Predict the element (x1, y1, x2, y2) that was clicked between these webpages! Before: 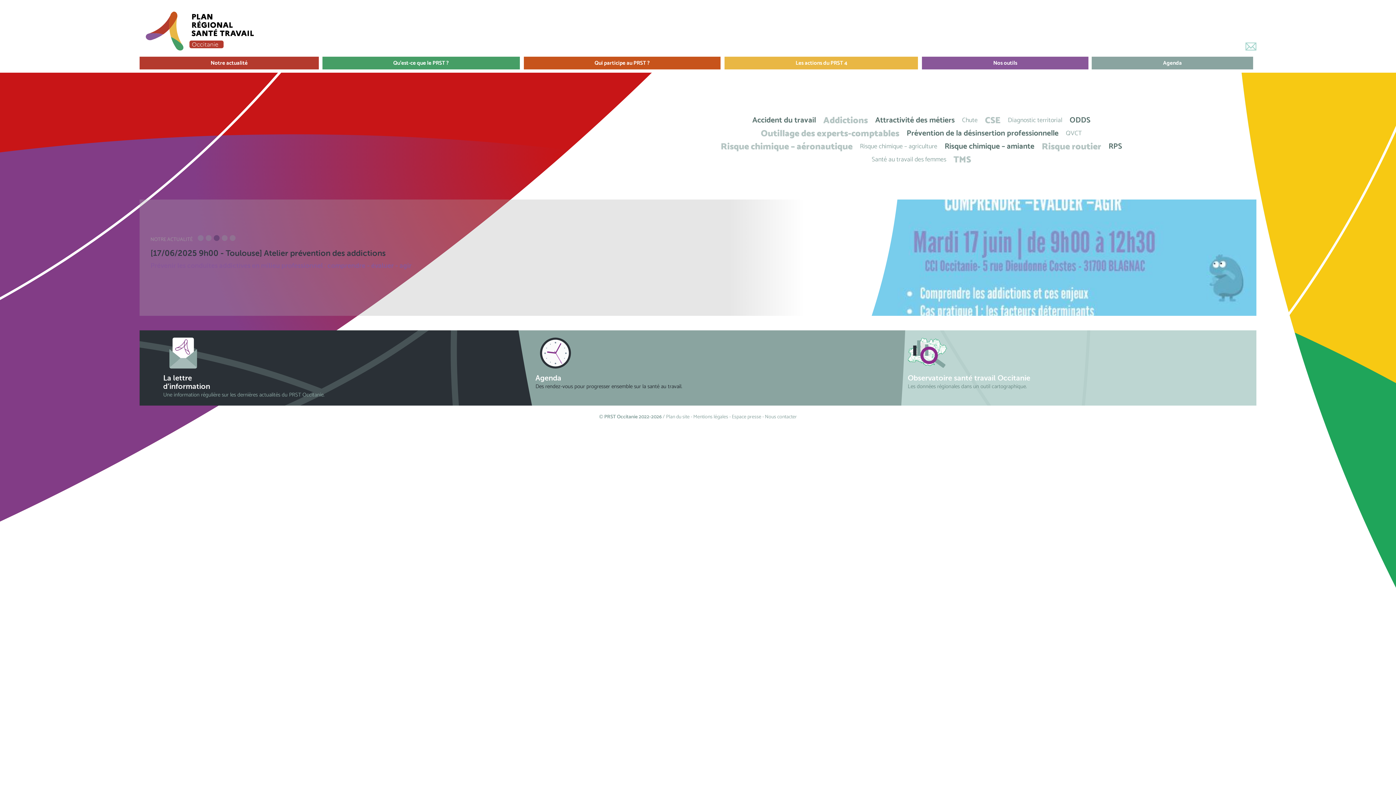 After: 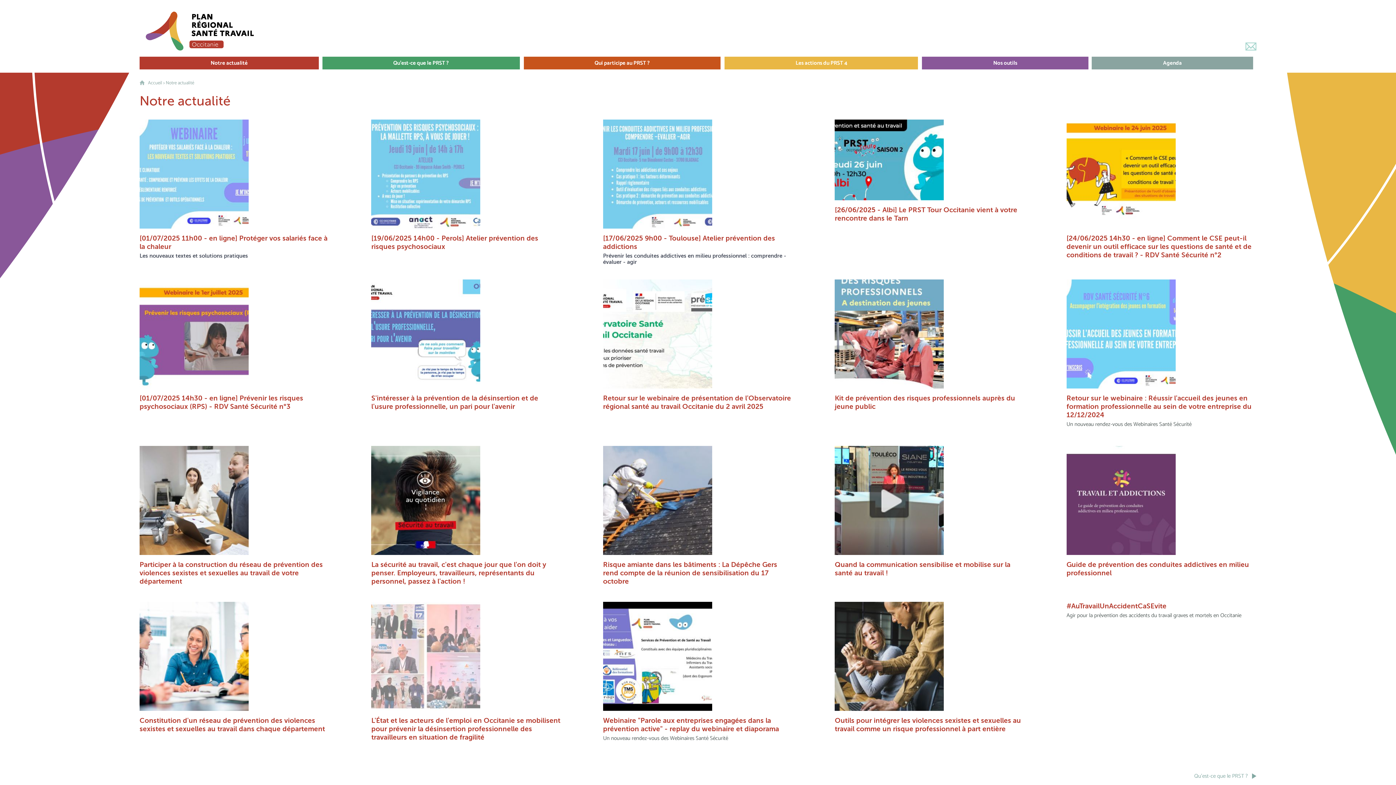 Action: bbox: (139, 56, 318, 69) label: Notre actualité